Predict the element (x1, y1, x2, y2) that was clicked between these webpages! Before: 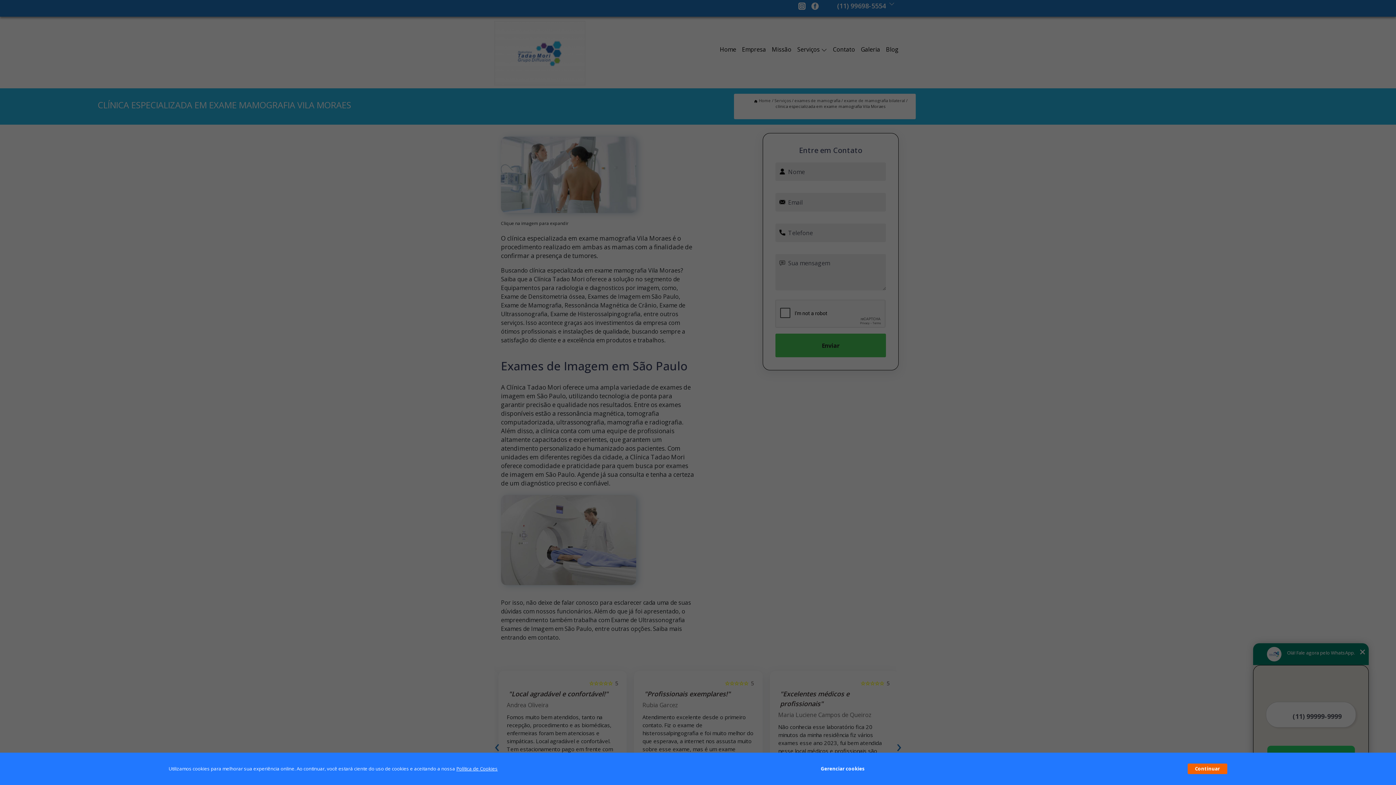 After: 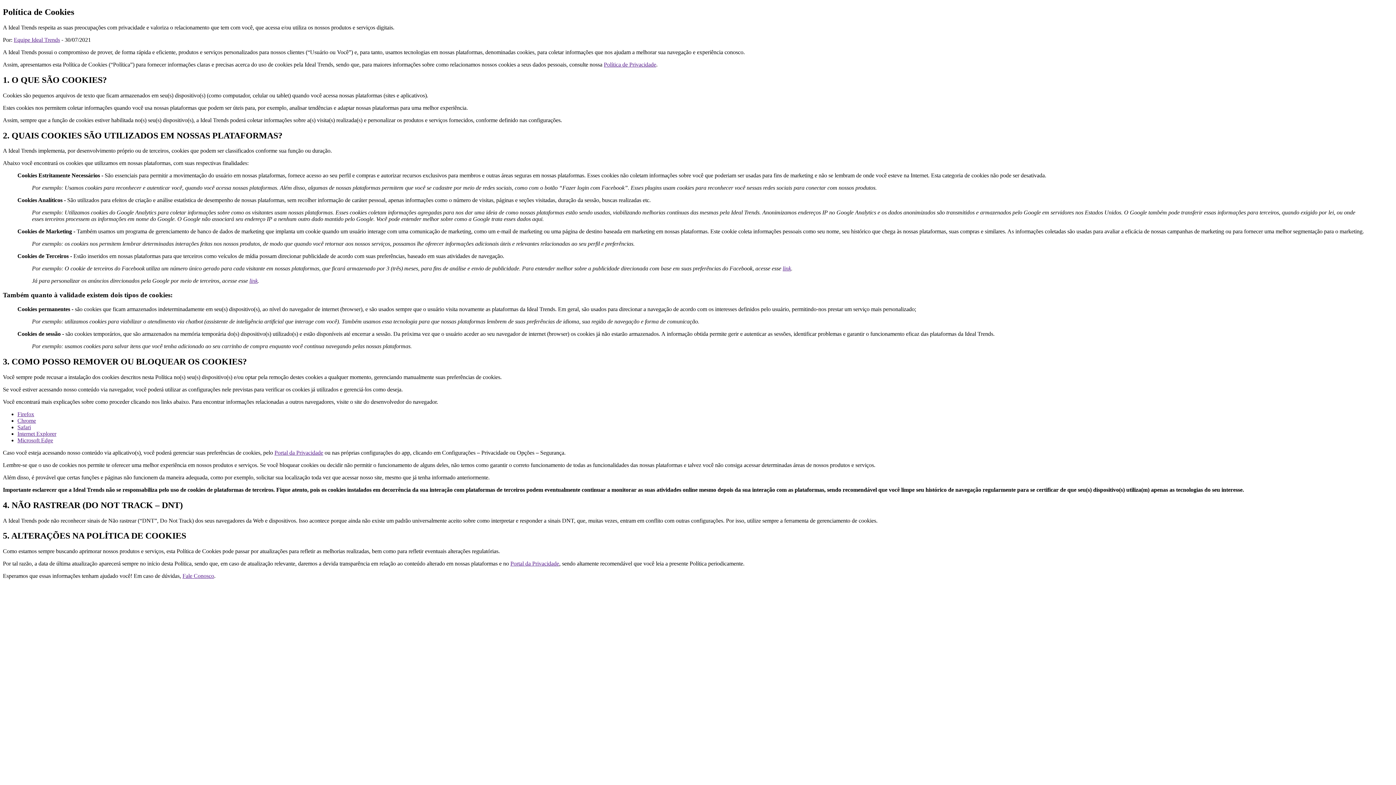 Action: bbox: (456, 765, 497, 772) label: Política de Cookies